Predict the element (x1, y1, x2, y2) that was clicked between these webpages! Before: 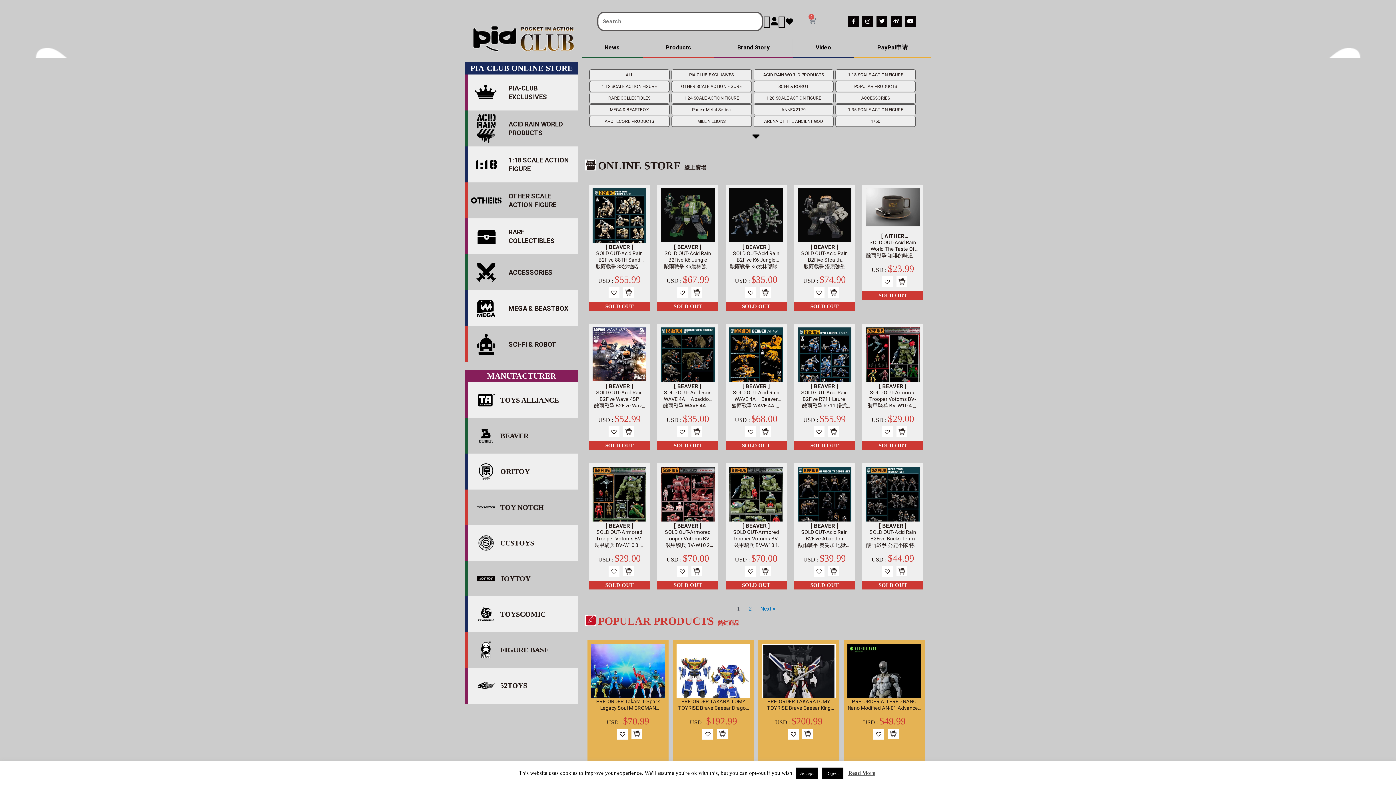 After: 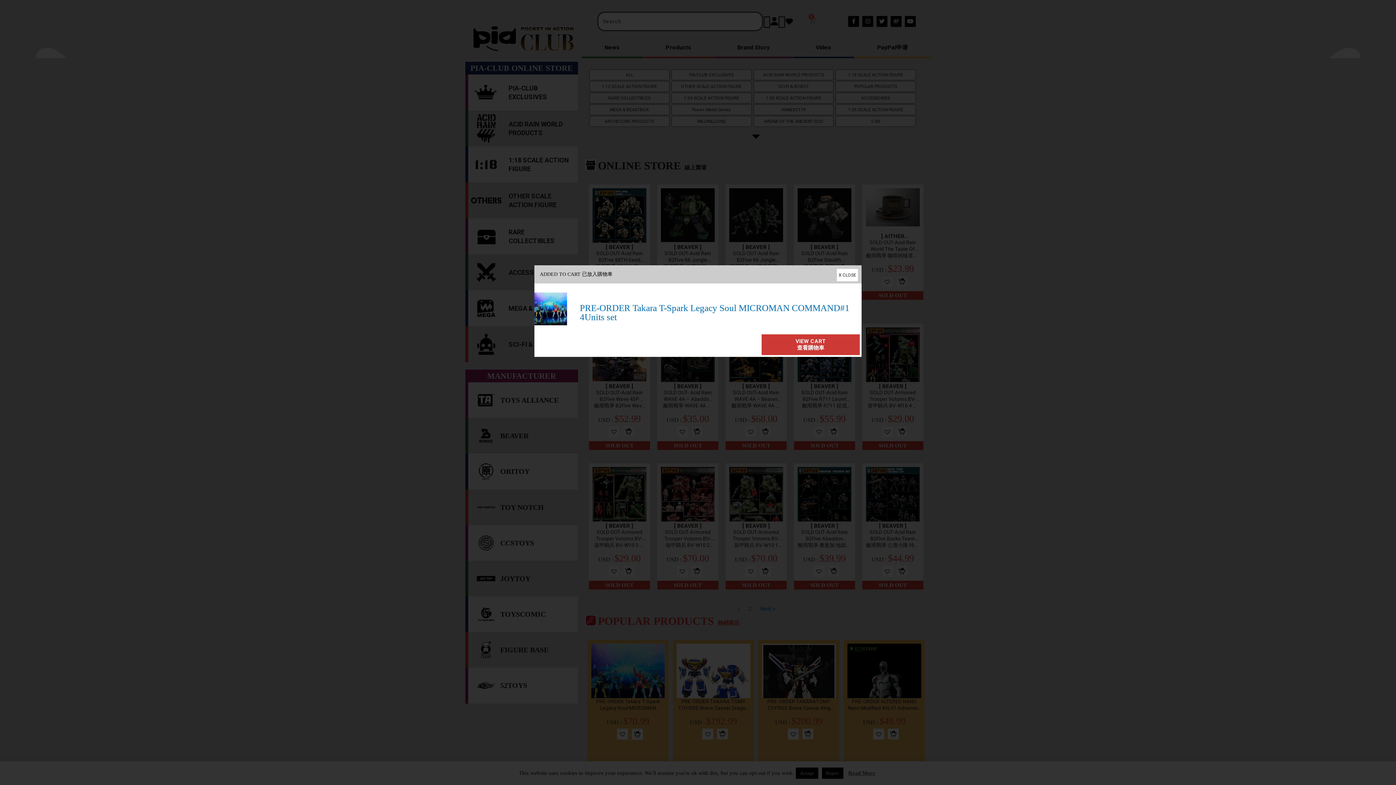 Action: bbox: (628, 729, 642, 739) label: Add to cart